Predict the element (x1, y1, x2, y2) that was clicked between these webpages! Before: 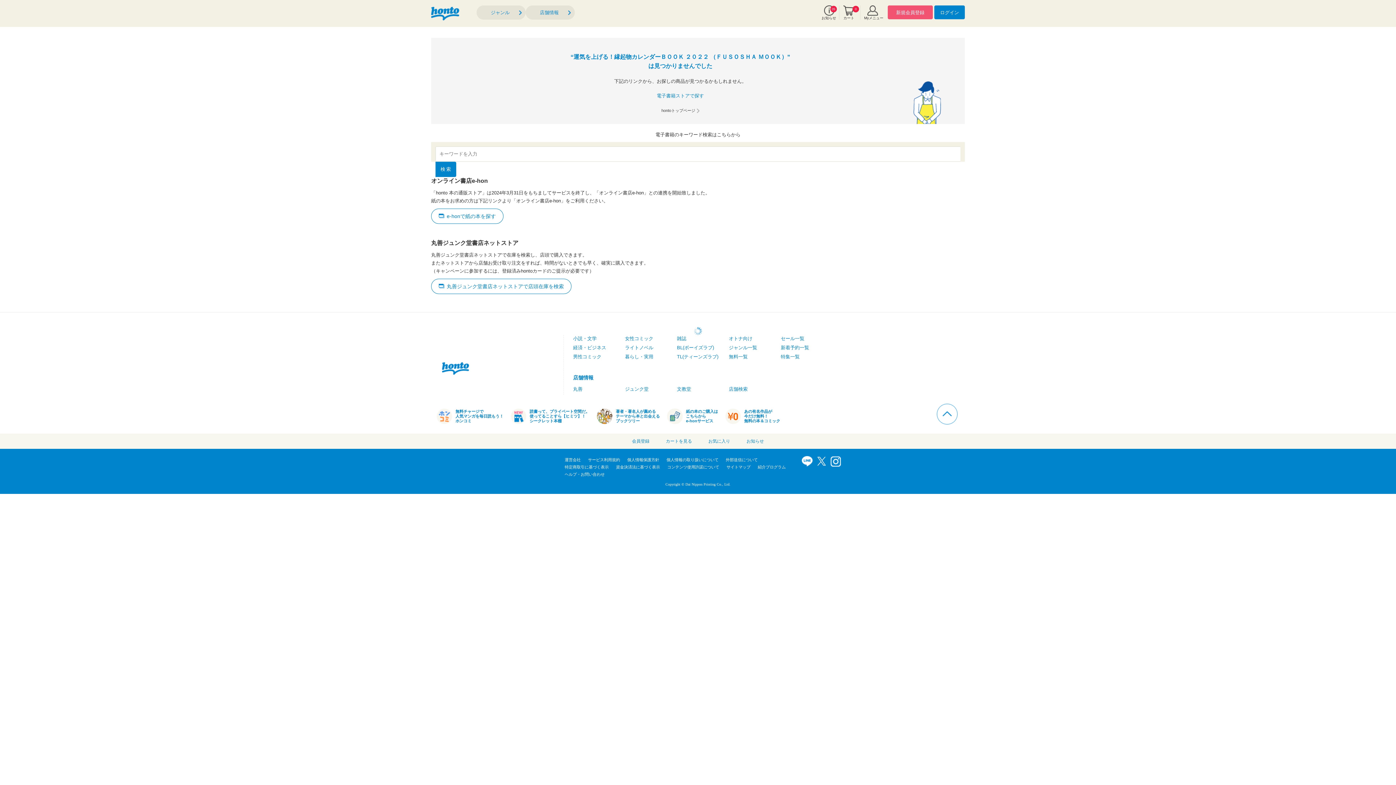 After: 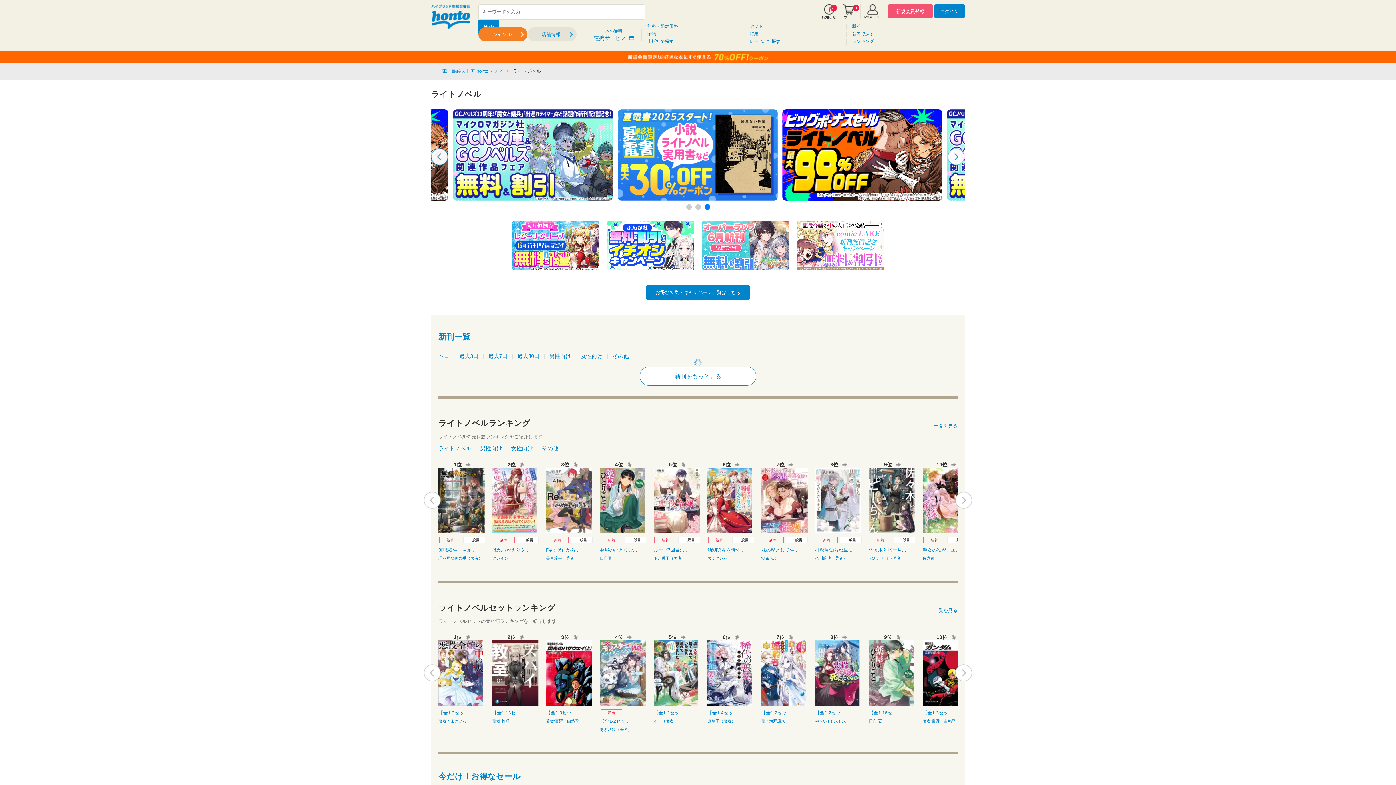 Action: label: ライトノベル bbox: (625, 345, 653, 350)